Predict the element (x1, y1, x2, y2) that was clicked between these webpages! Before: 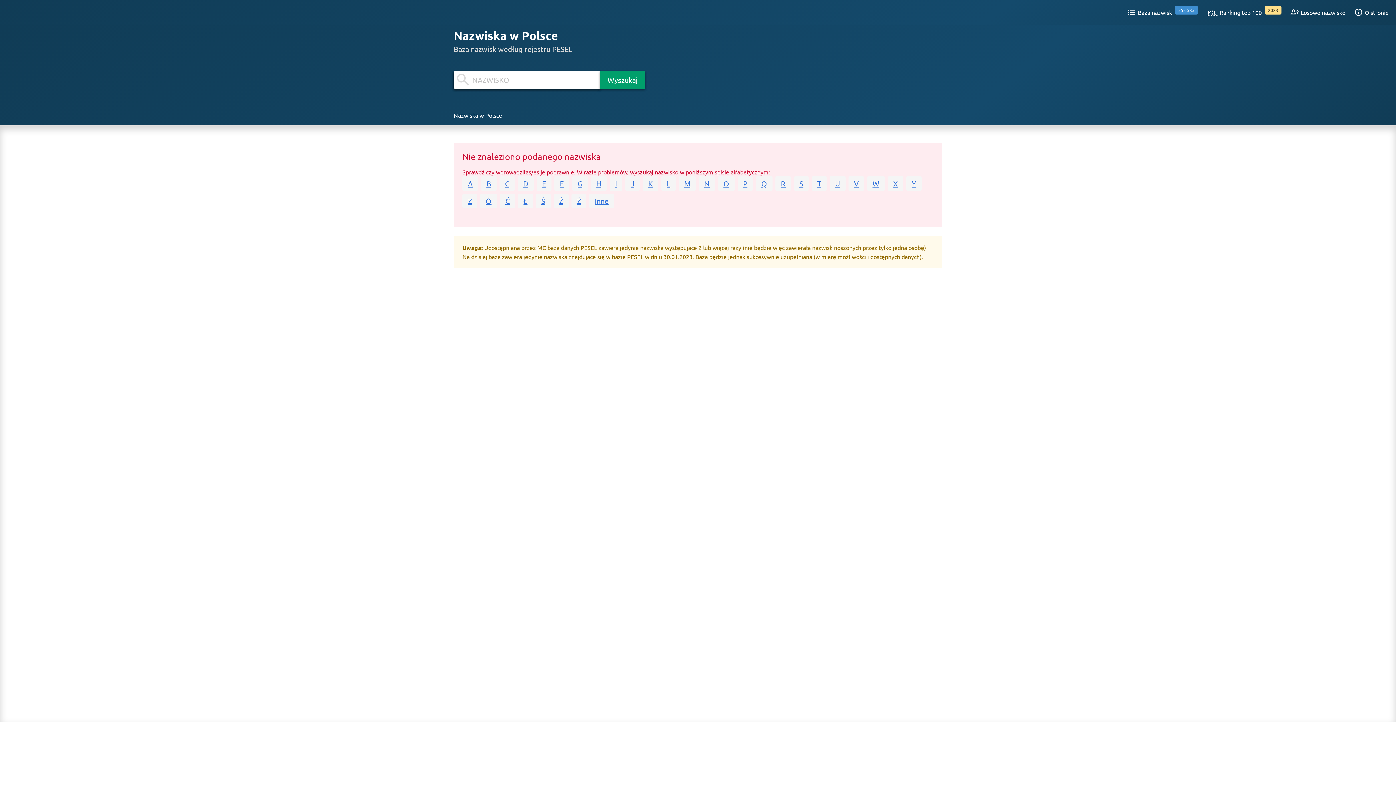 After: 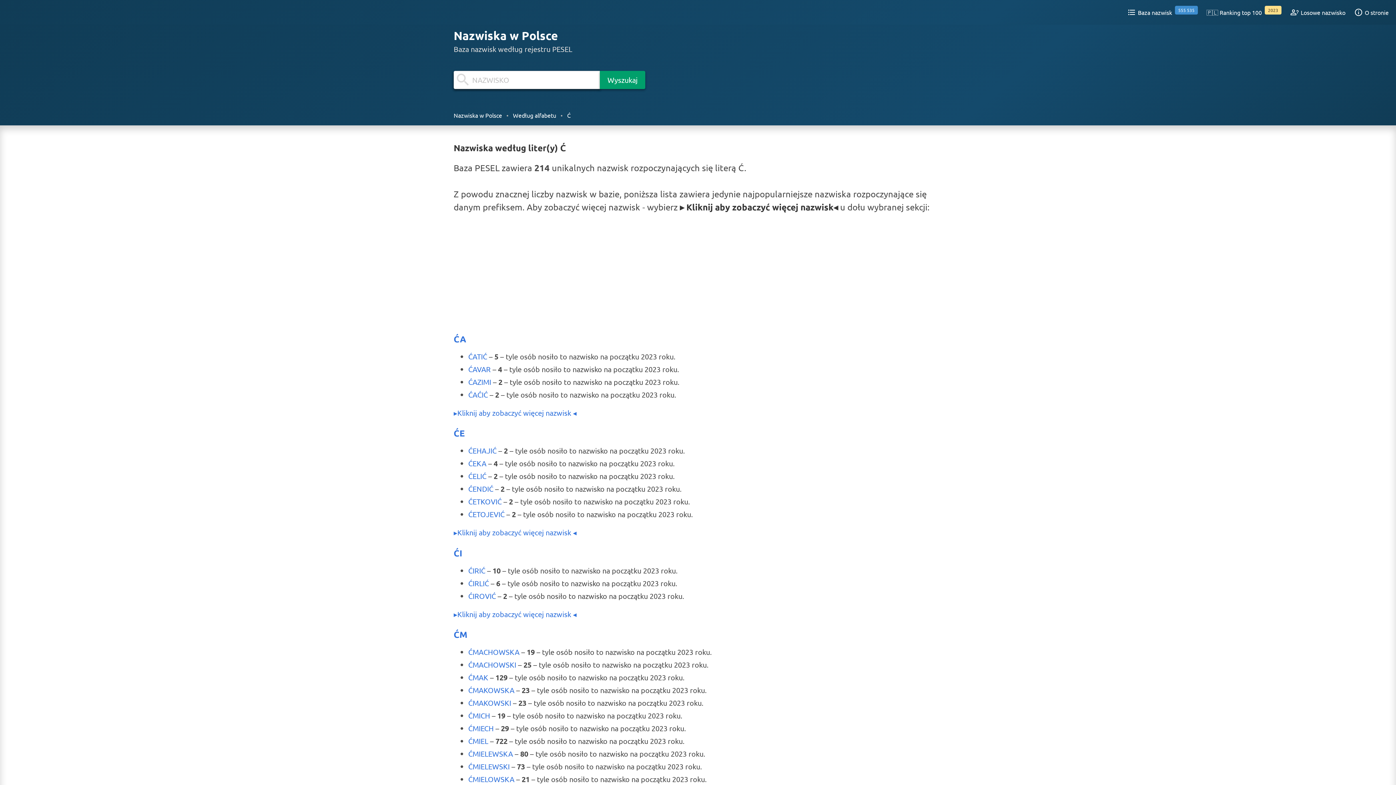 Action: label: Ć bbox: (505, 195, 509, 206)